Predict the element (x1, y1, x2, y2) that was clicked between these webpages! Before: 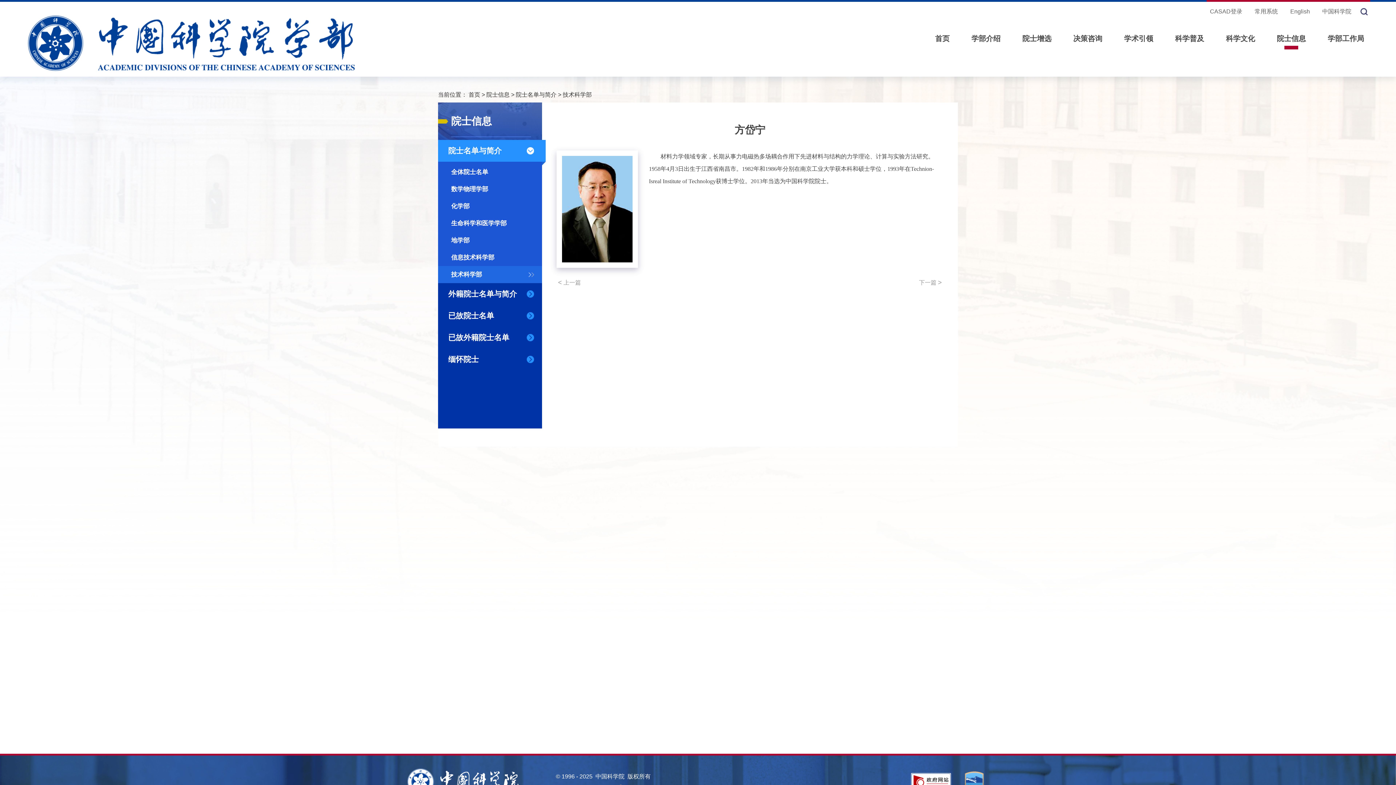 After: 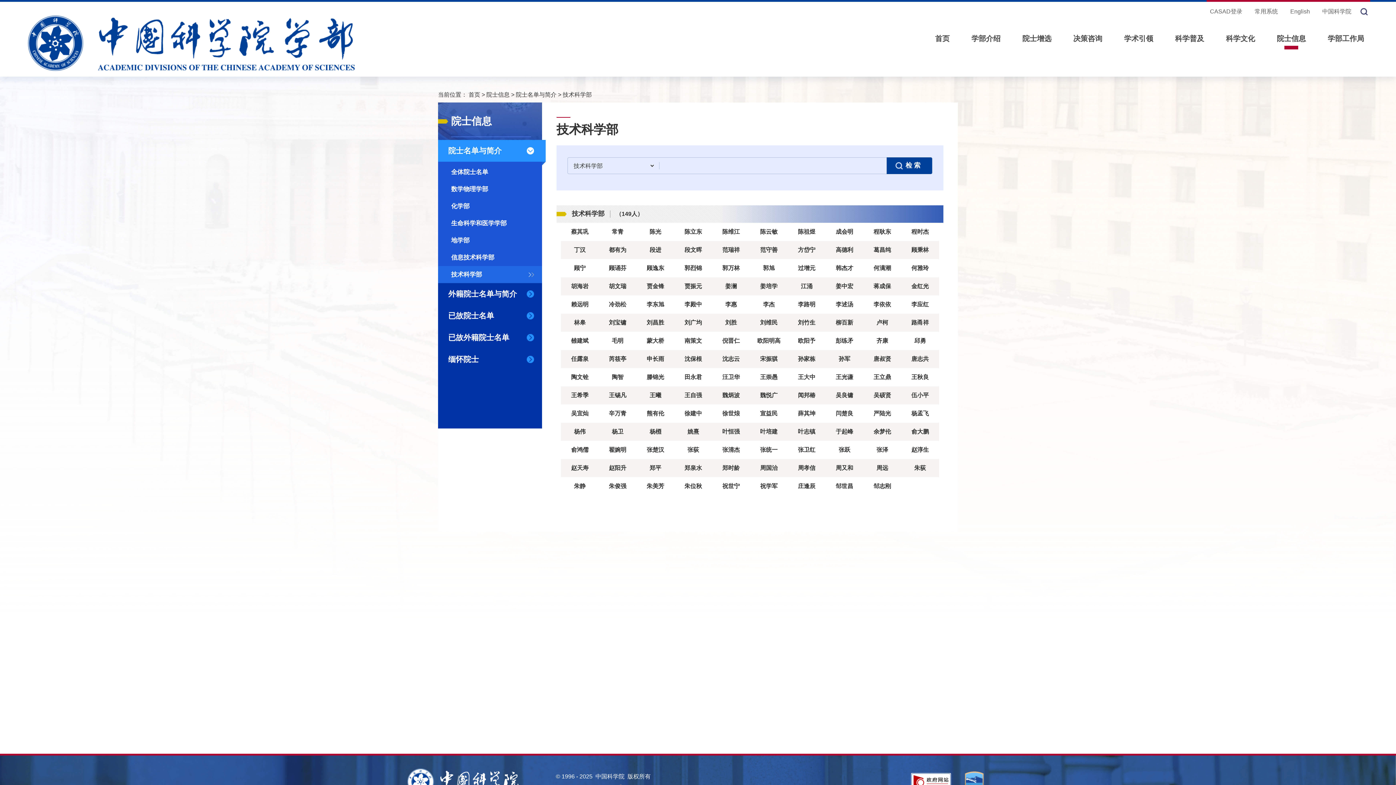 Action: label: 技术科学部 bbox: (438, 266, 542, 283)